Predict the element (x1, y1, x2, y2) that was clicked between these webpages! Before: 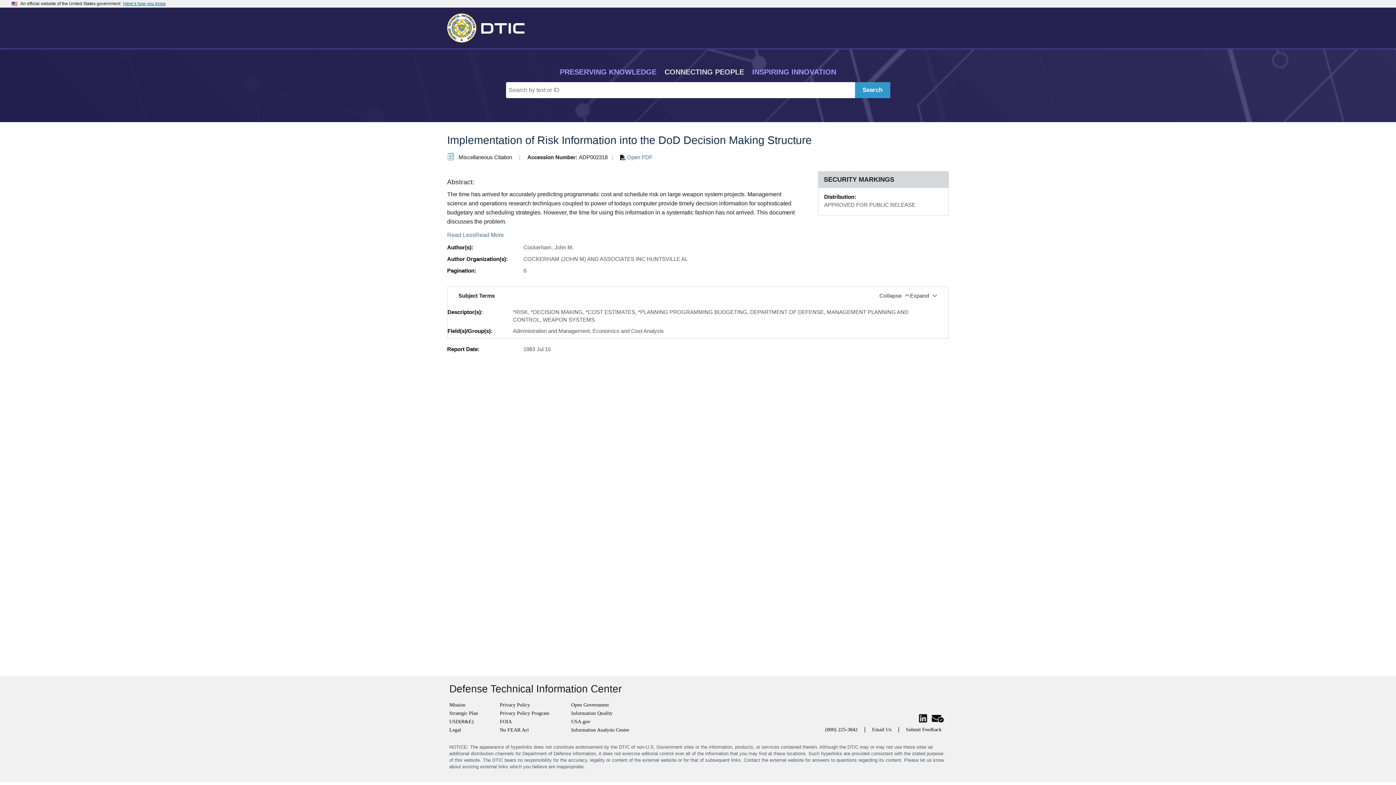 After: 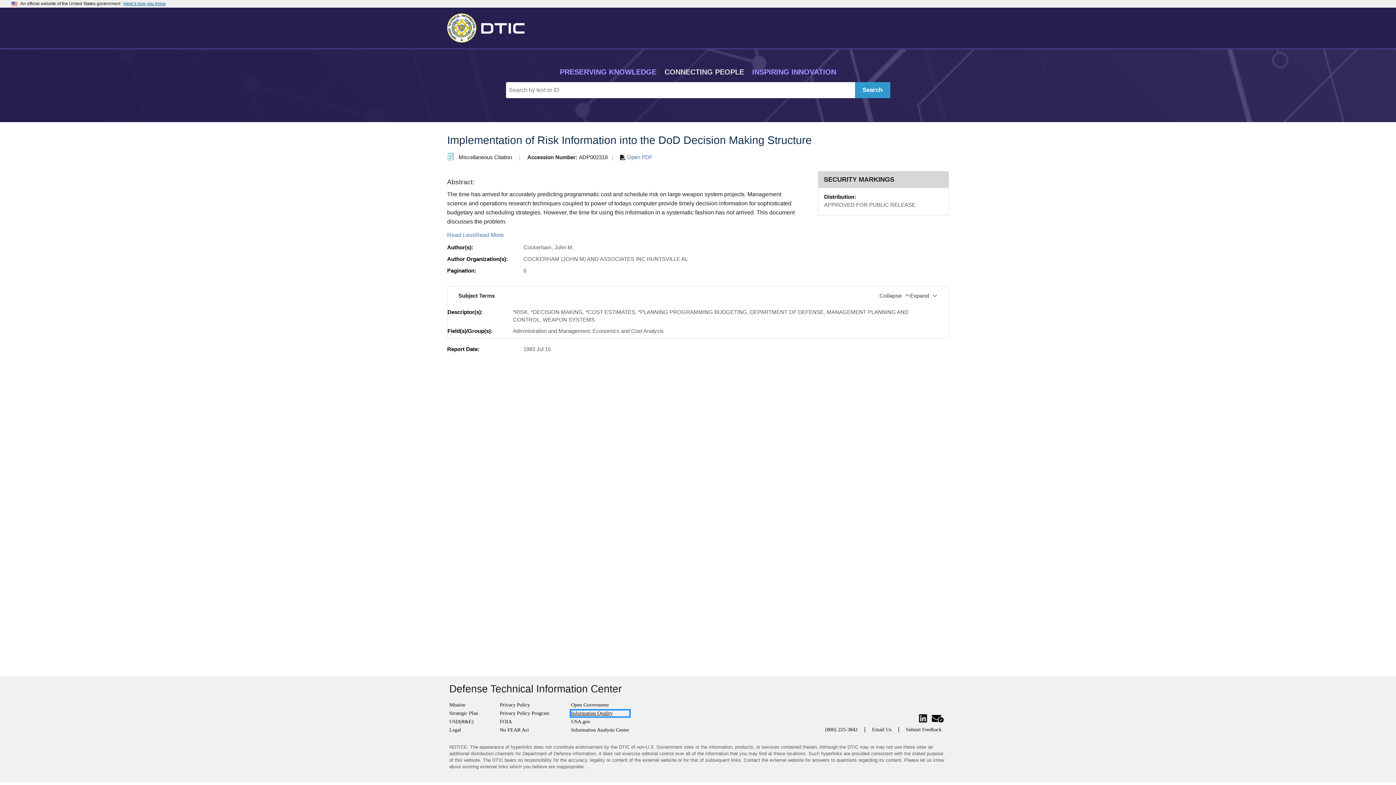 Action: label: Information Quality bbox: (571, 710, 629, 716)